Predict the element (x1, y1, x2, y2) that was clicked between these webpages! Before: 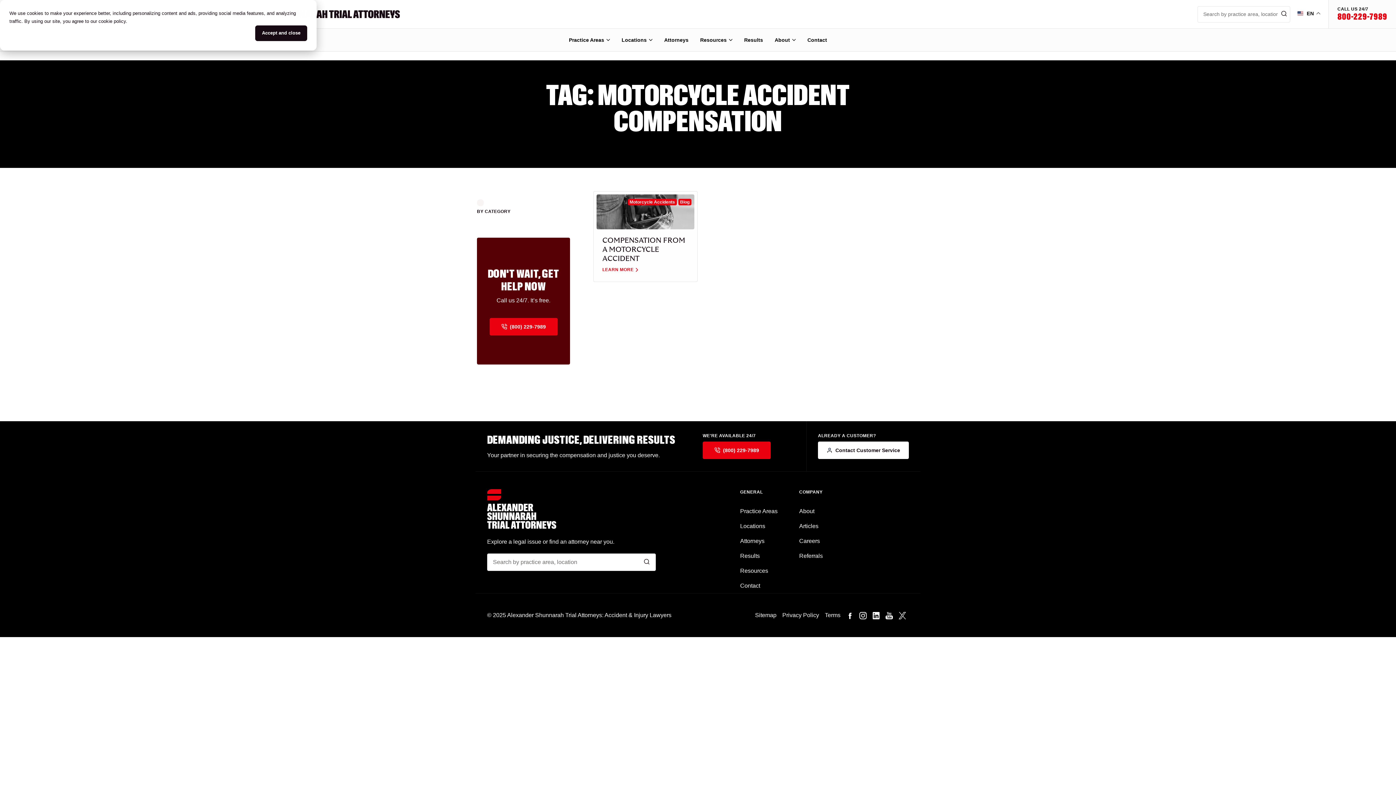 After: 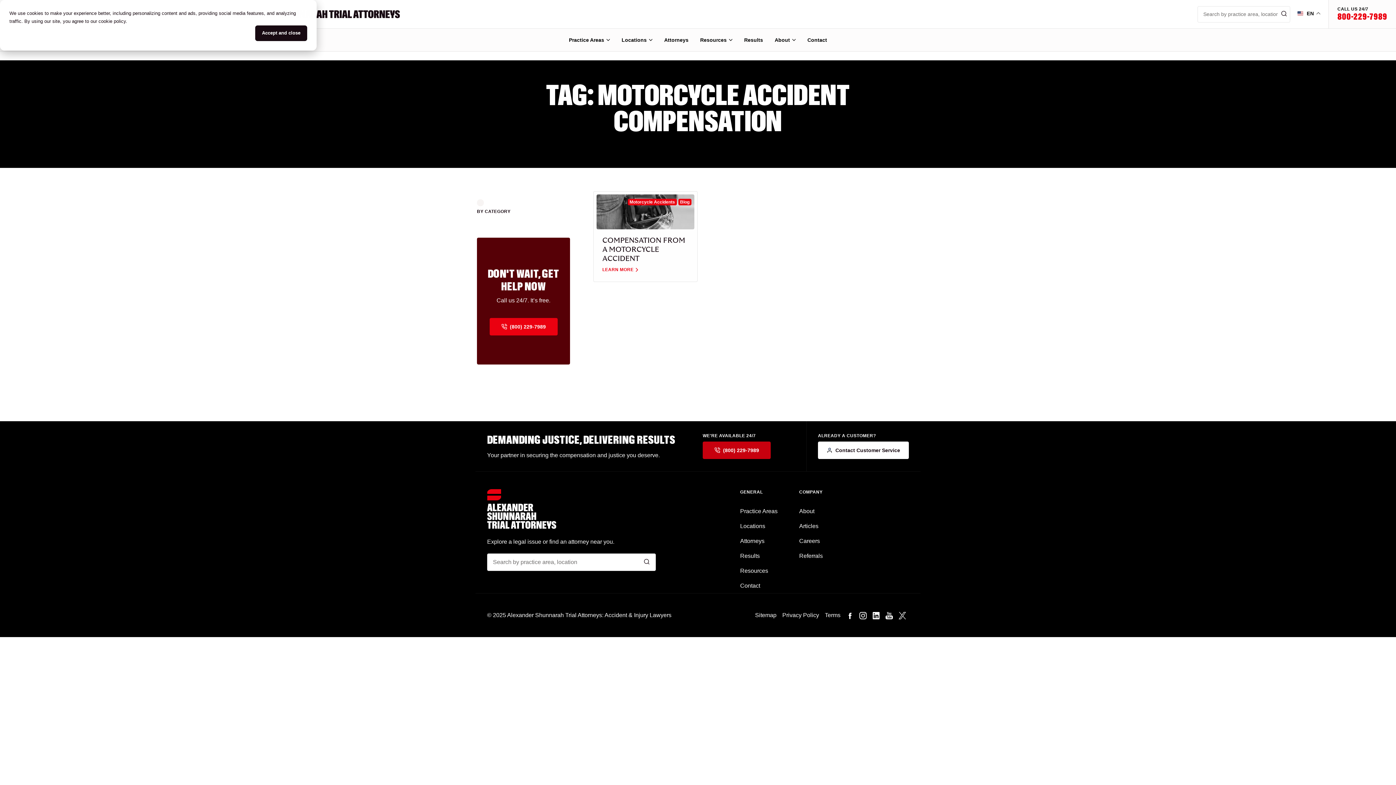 Action: bbox: (702, 441, 770, 459) label: Call us